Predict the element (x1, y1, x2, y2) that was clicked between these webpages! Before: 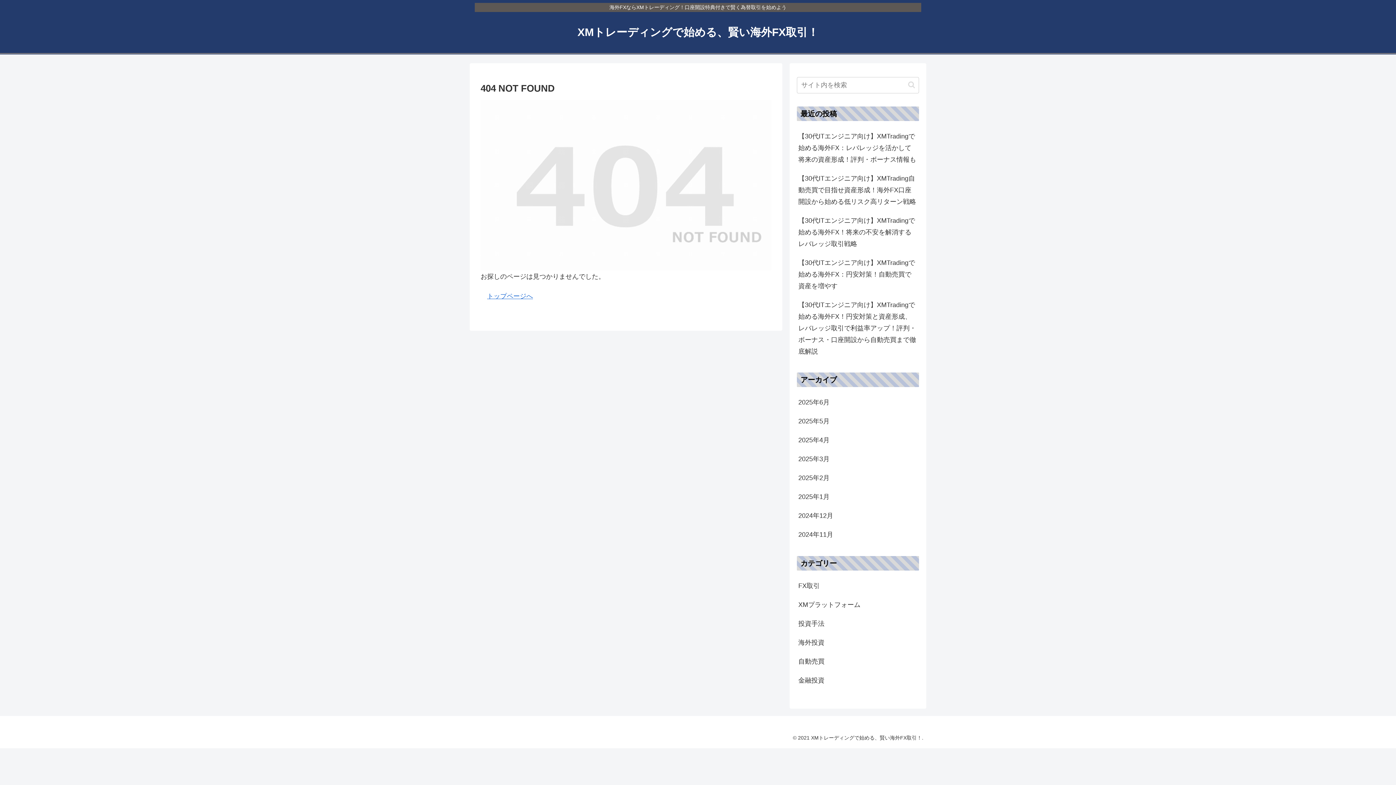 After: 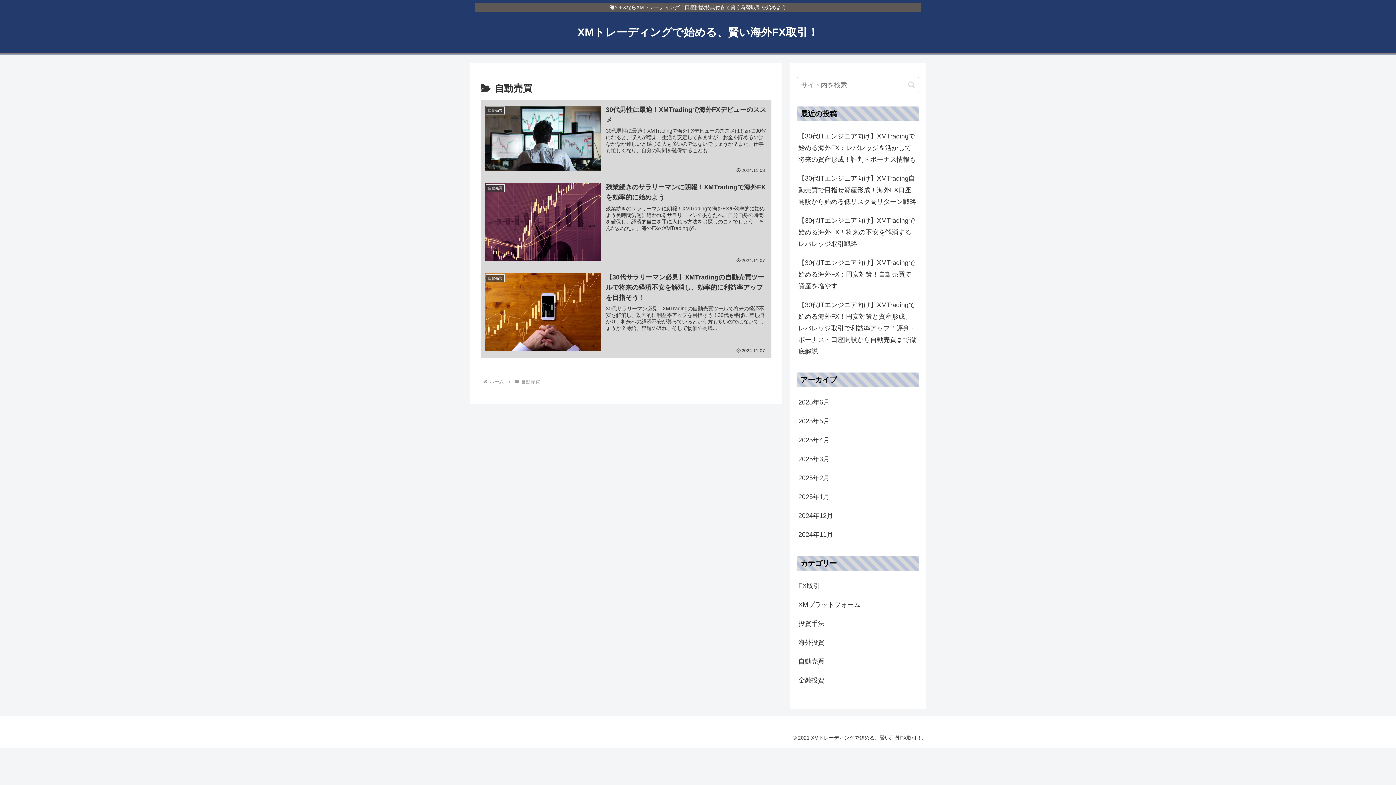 Action: label: 自動売買 bbox: (797, 652, 919, 671)